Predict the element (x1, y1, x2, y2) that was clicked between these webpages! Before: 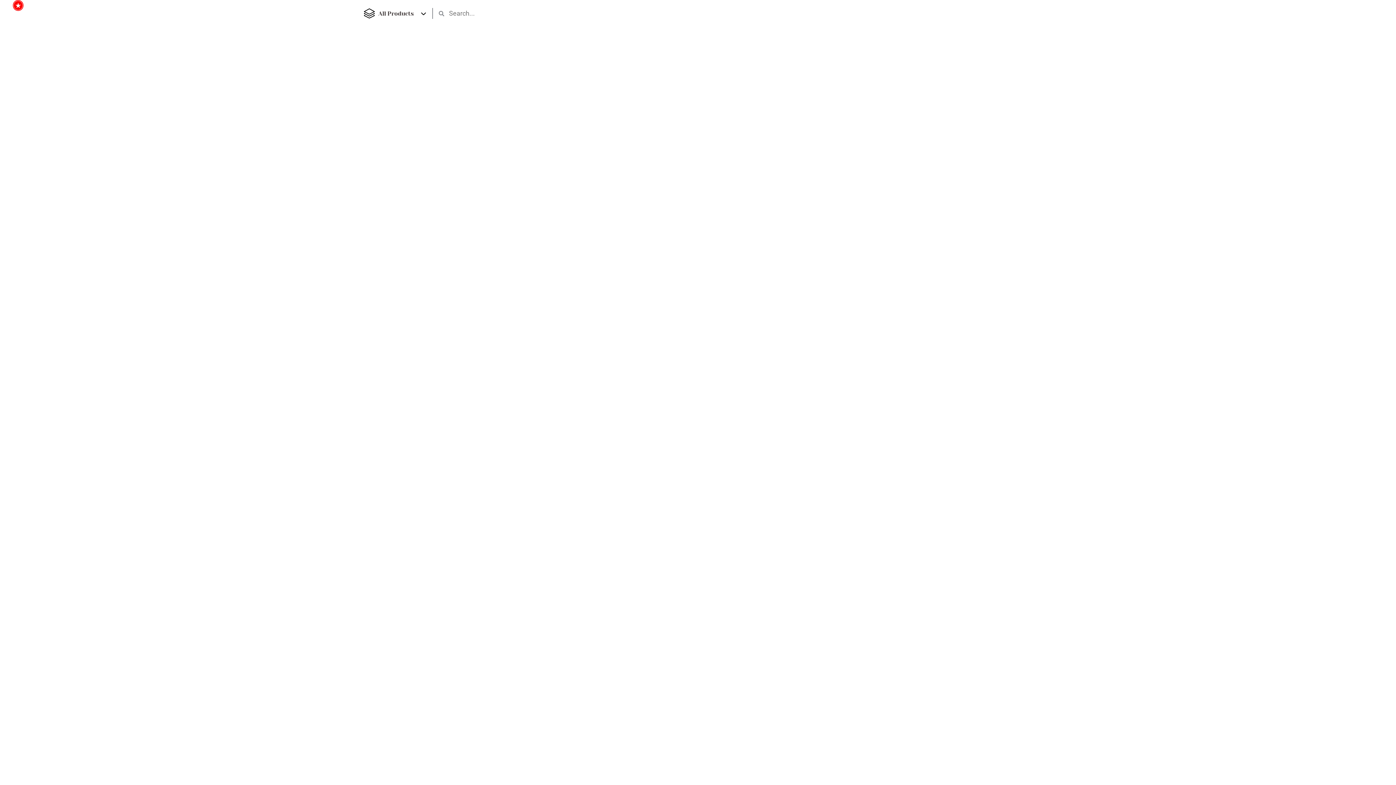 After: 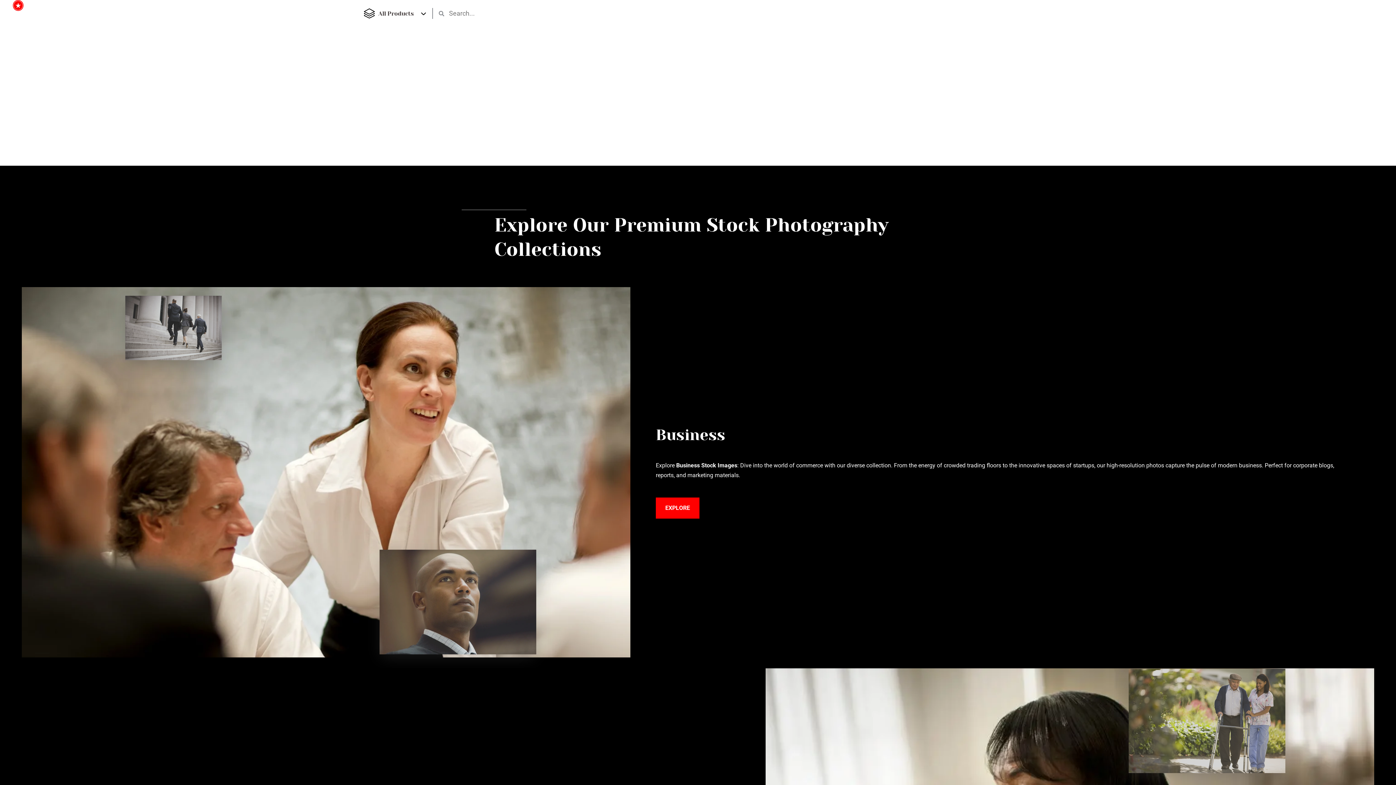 Action: bbox: (12, 0, 92, 10)